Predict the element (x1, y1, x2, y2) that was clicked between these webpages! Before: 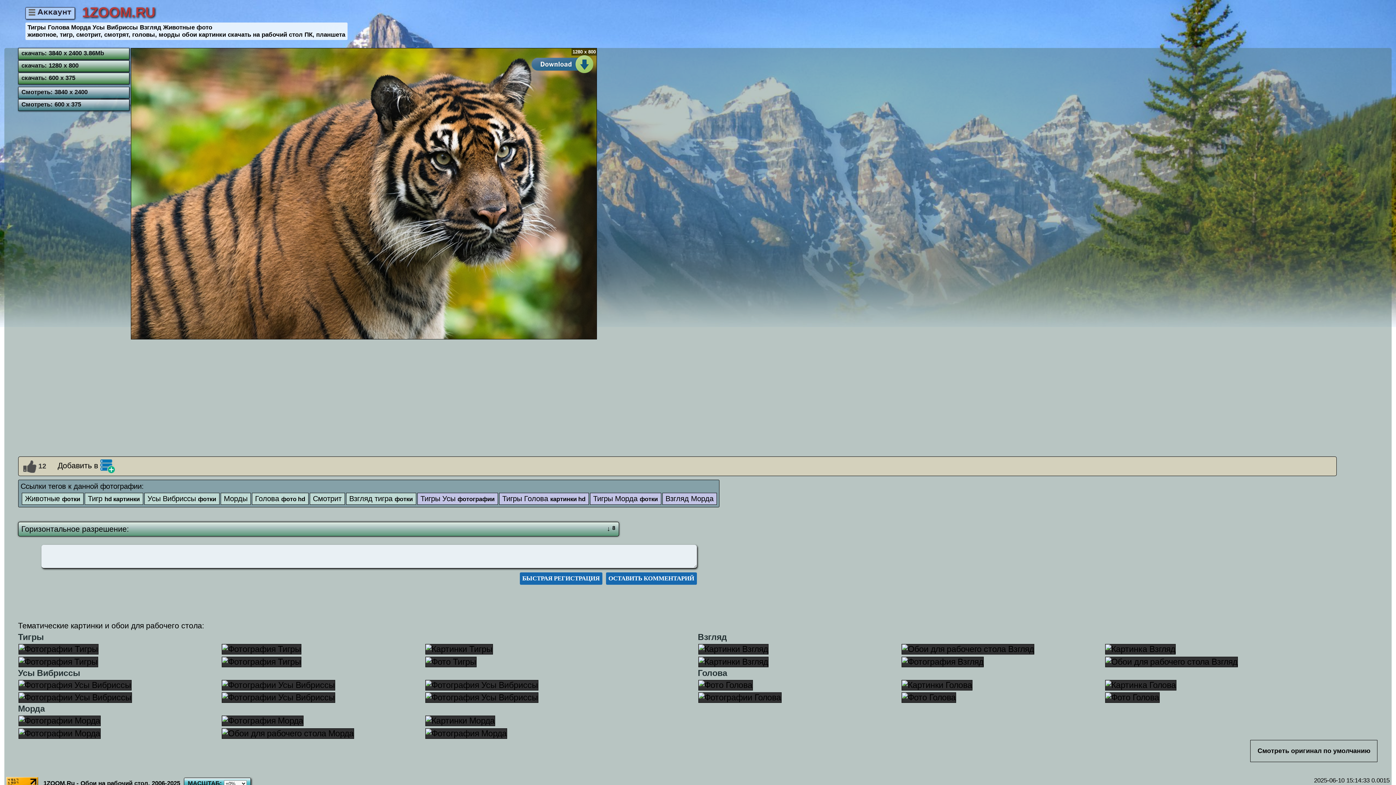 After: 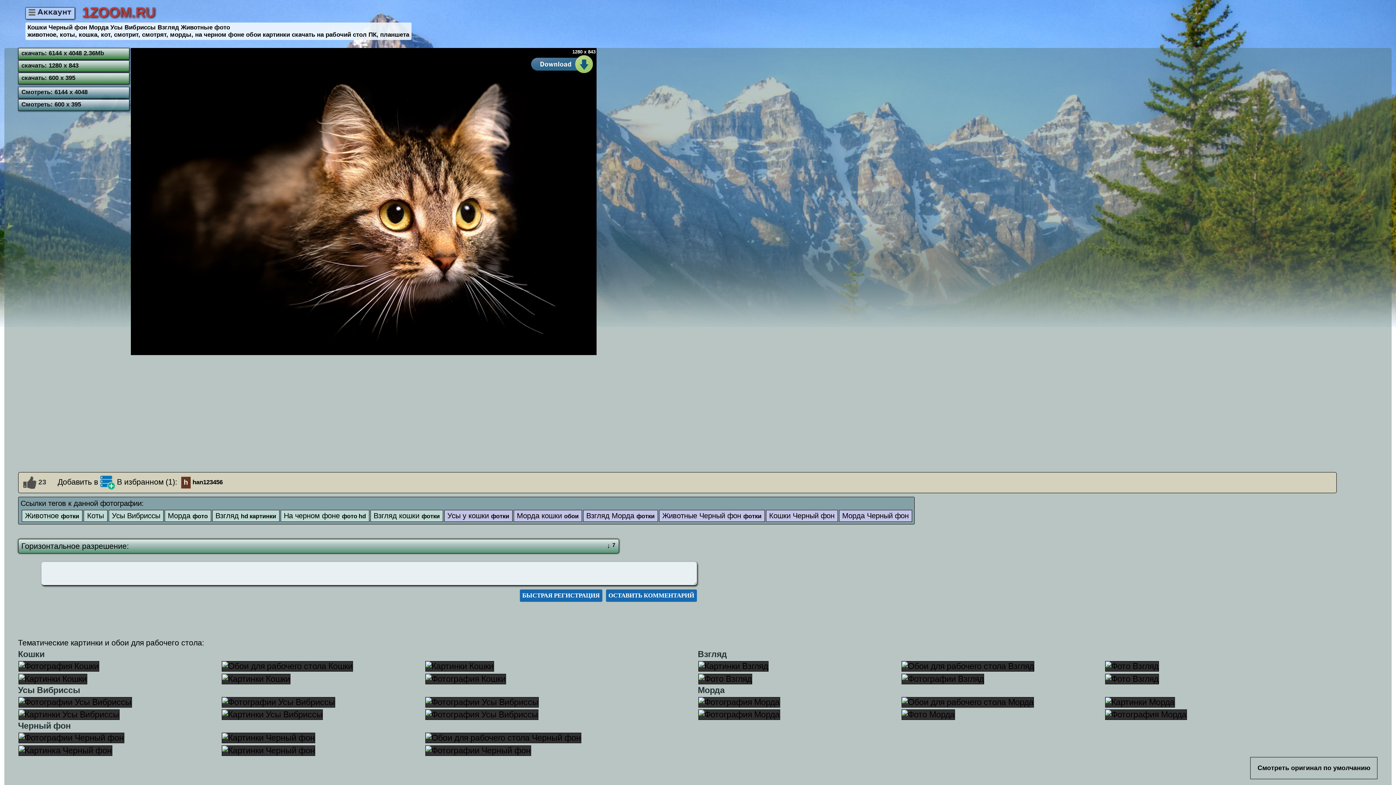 Action: bbox: (425, 692, 619, 703)